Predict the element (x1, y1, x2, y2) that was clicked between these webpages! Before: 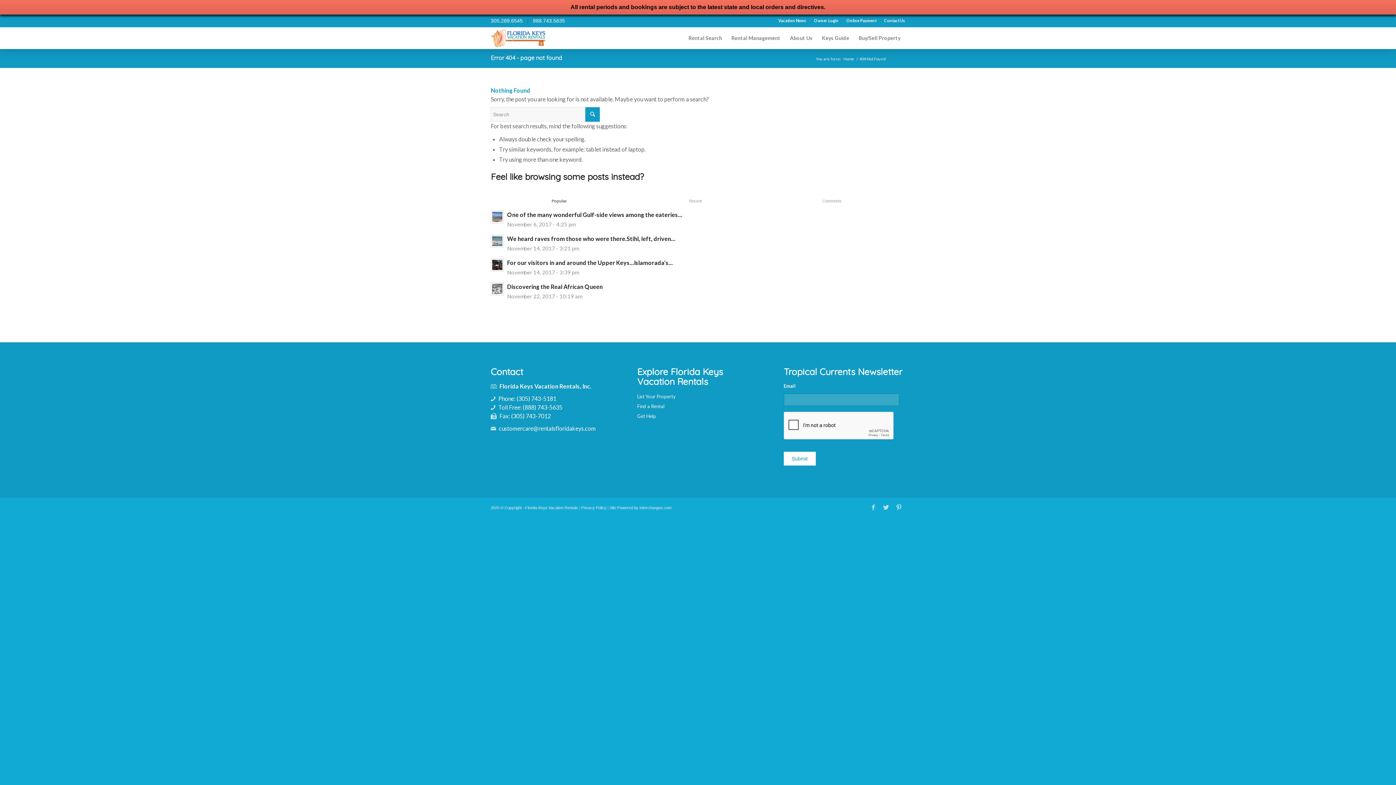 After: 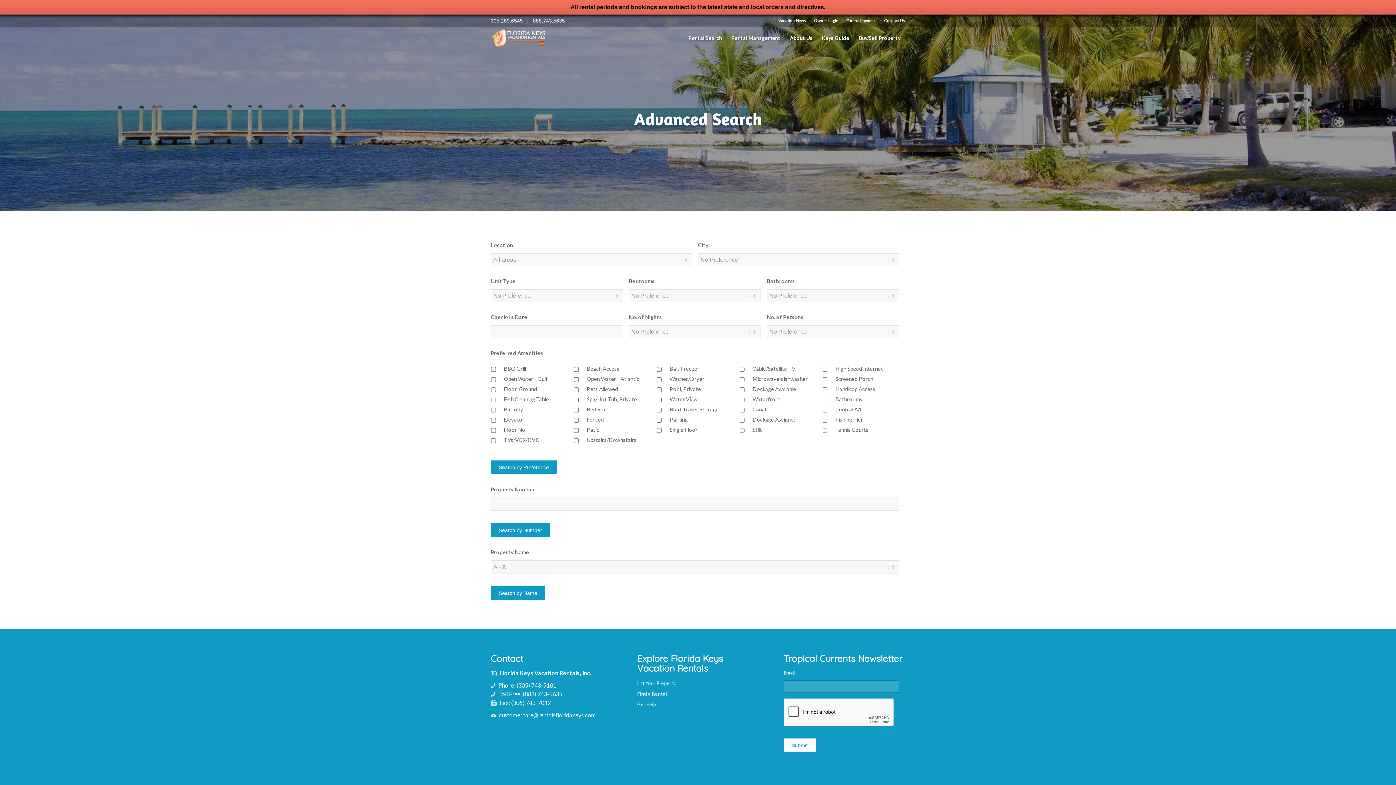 Action: label: Rental Search bbox: (684, 27, 726, 49)